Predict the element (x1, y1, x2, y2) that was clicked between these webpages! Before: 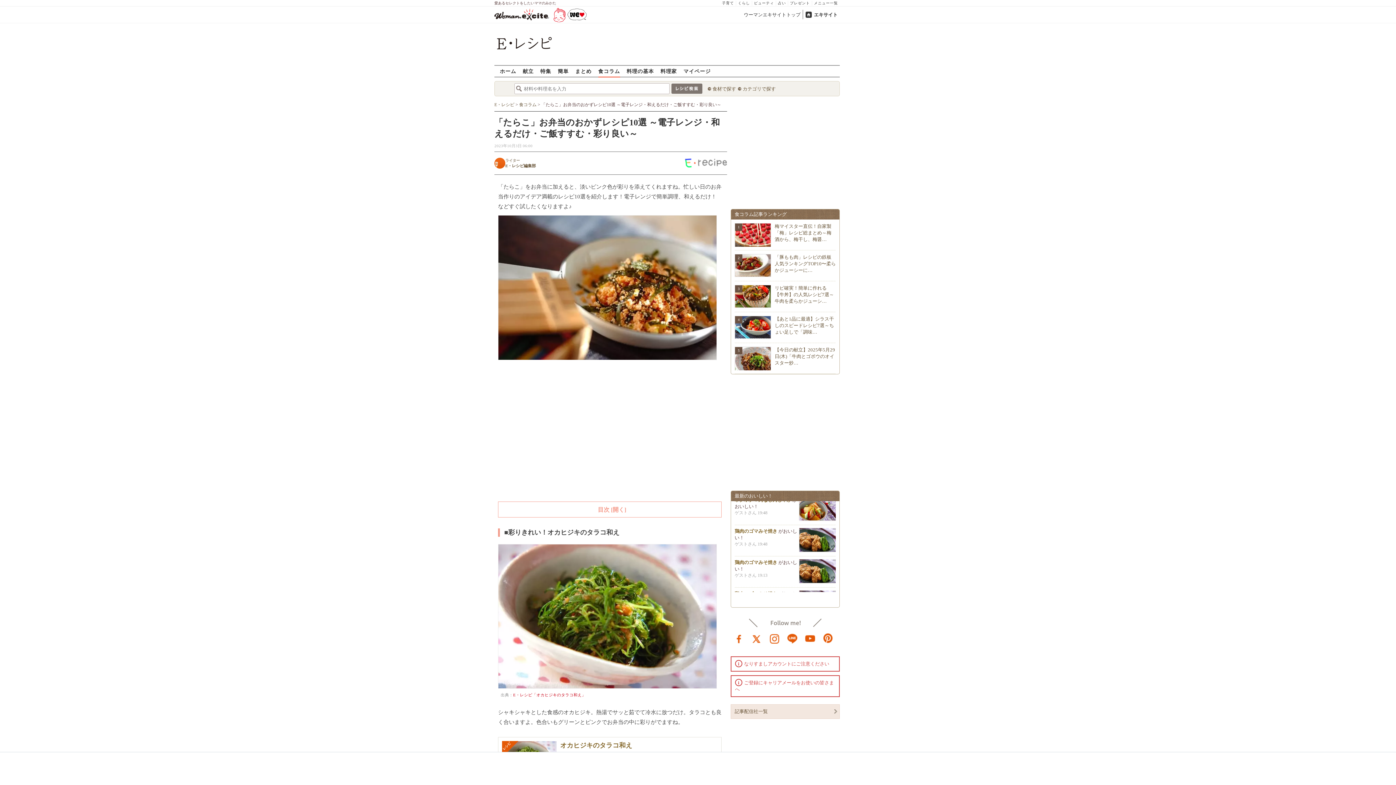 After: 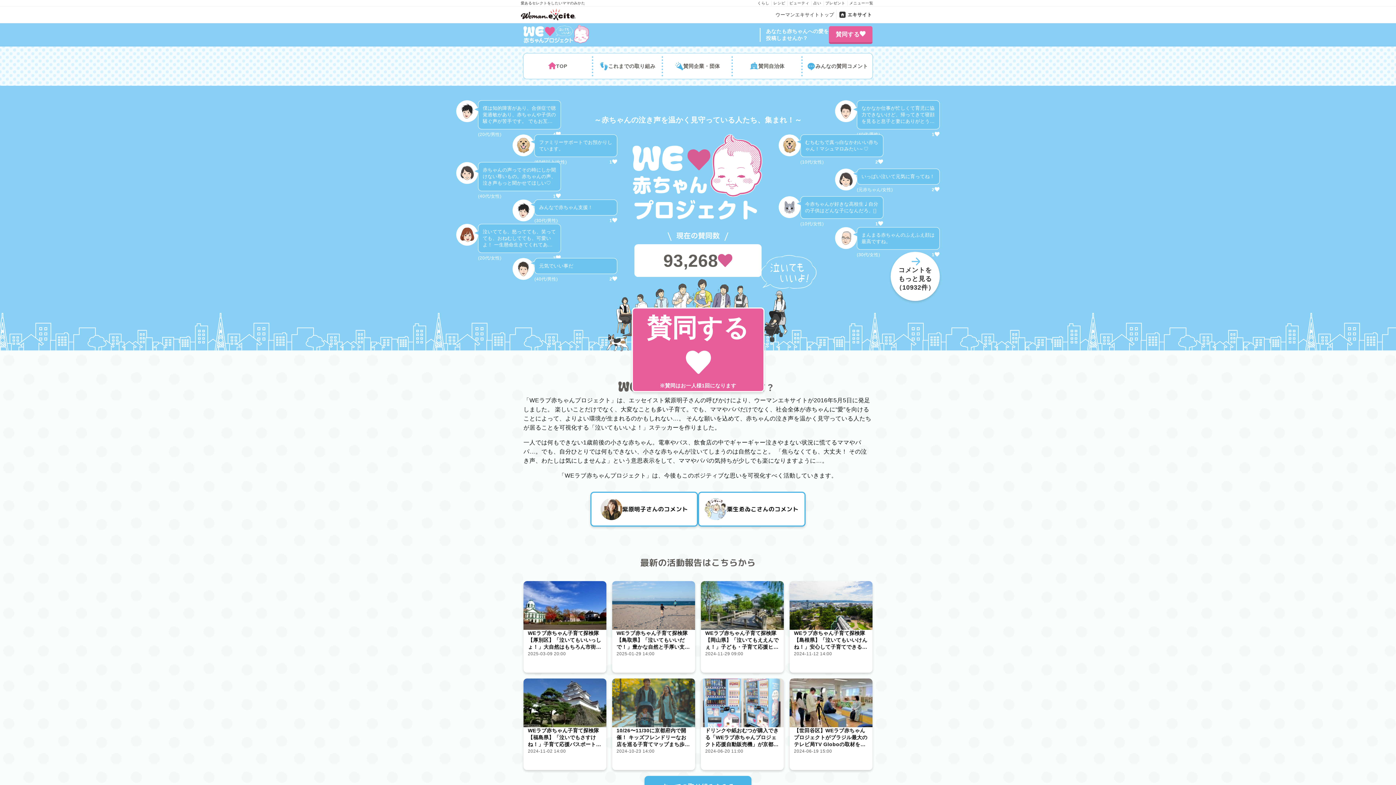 Action: bbox: (552, 7, 587, 22)